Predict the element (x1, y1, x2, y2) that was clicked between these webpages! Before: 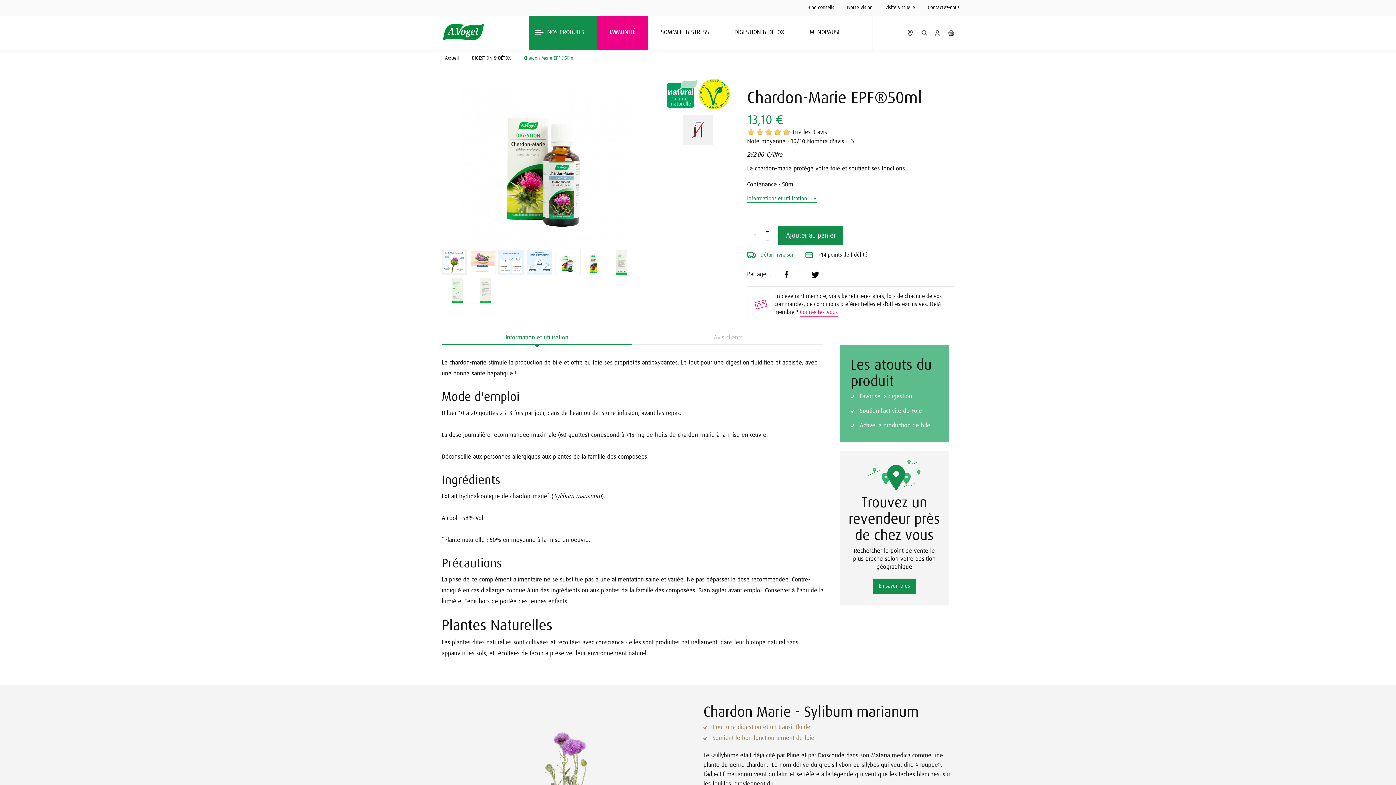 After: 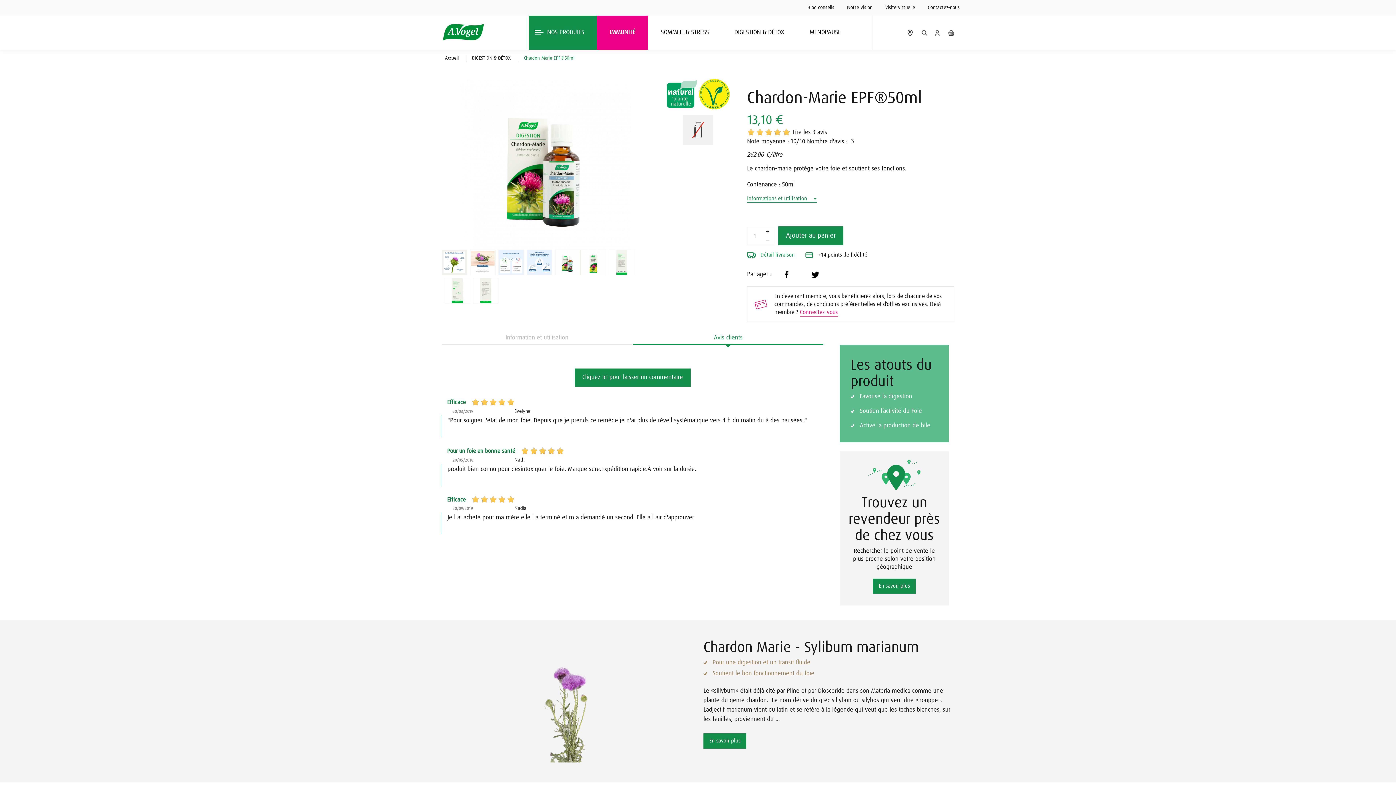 Action: bbox: (633, 331, 823, 345) label: Avis clients